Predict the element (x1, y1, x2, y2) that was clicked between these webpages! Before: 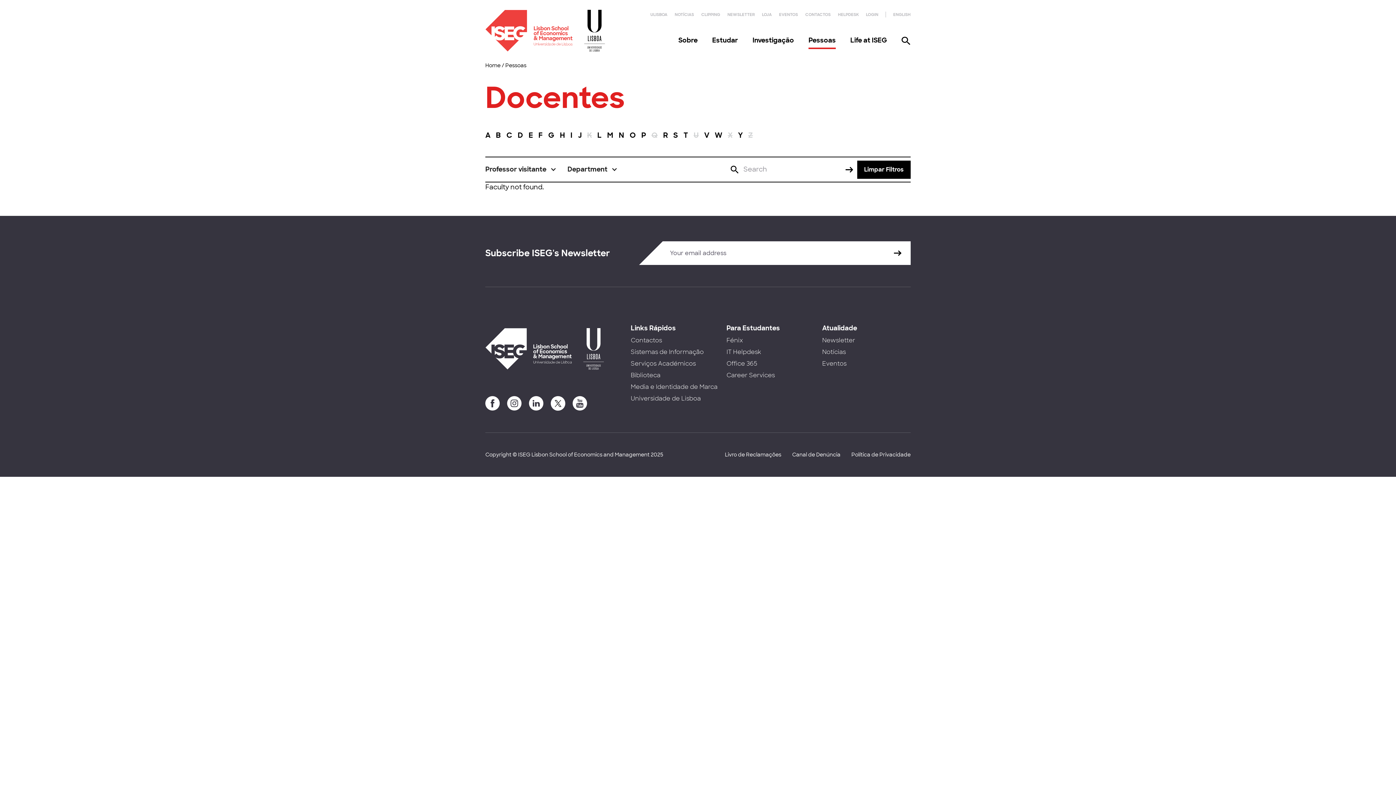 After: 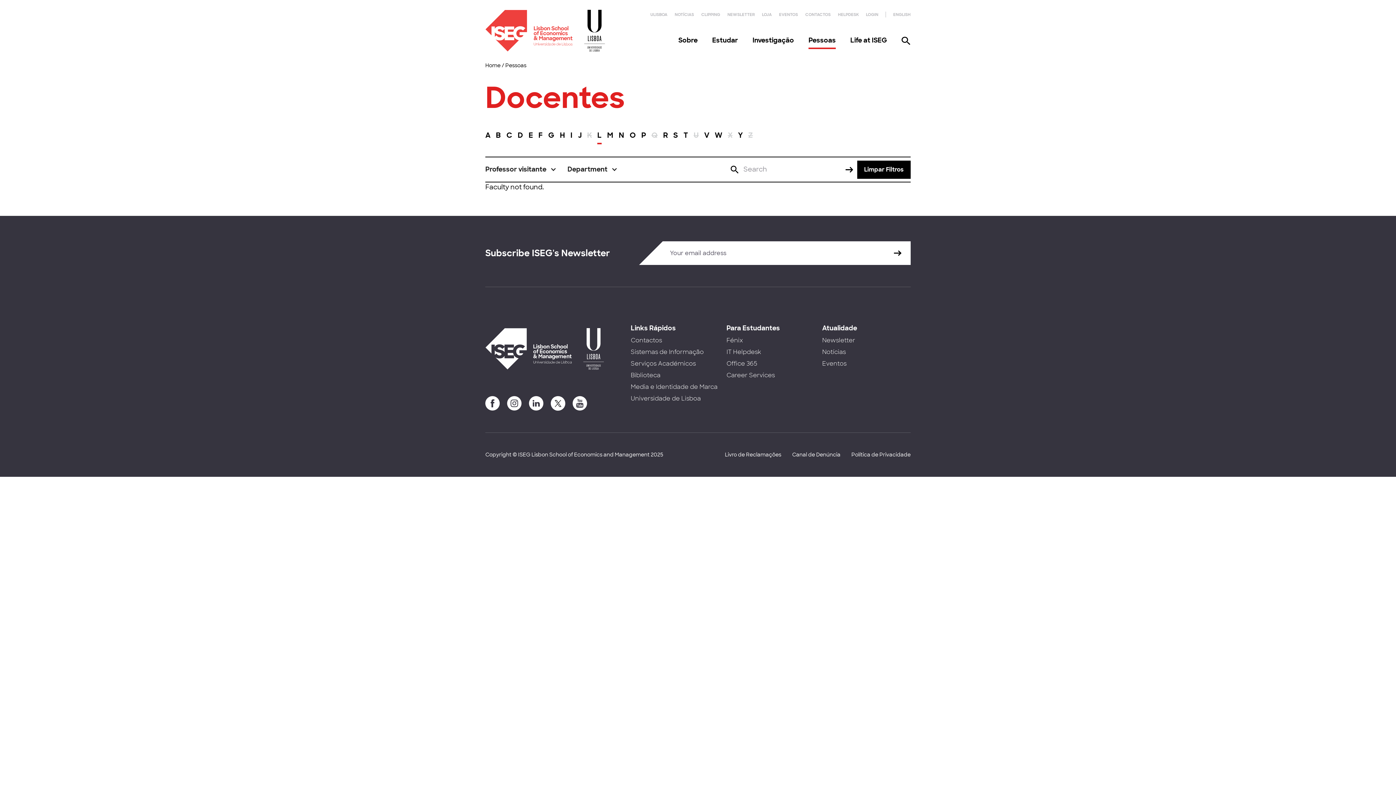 Action: bbox: (597, 129, 601, 145) label: L